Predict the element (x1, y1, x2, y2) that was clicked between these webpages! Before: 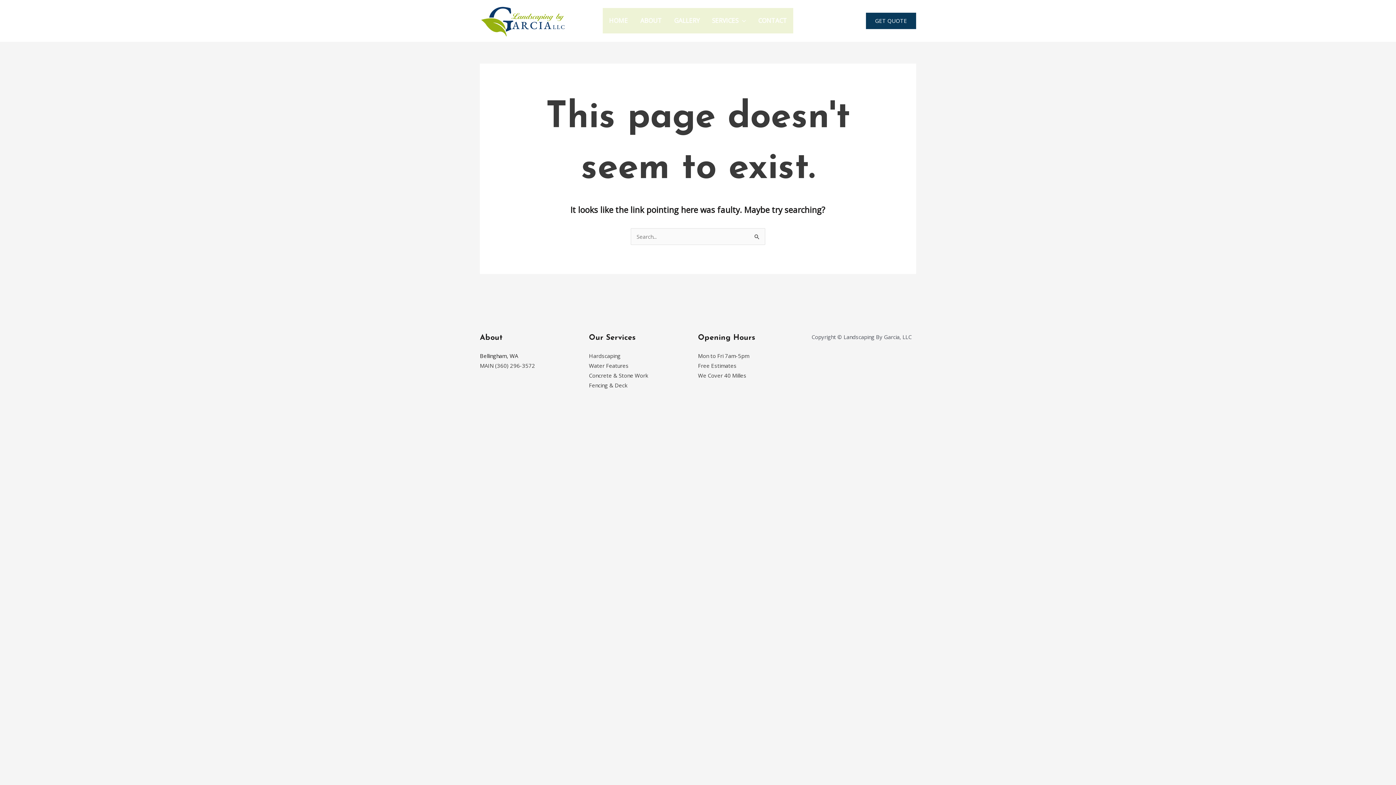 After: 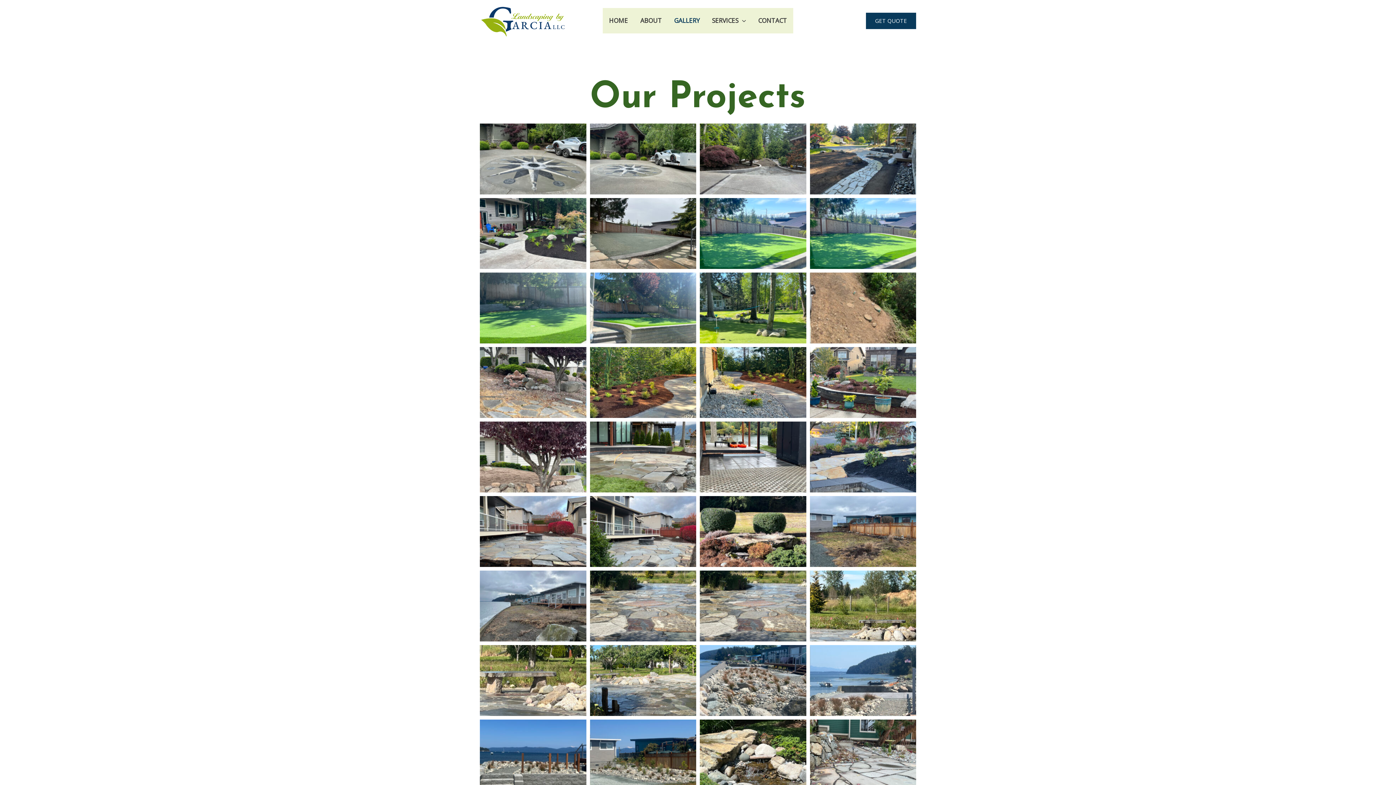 Action: label: GALLERY bbox: (668, 8, 705, 33)